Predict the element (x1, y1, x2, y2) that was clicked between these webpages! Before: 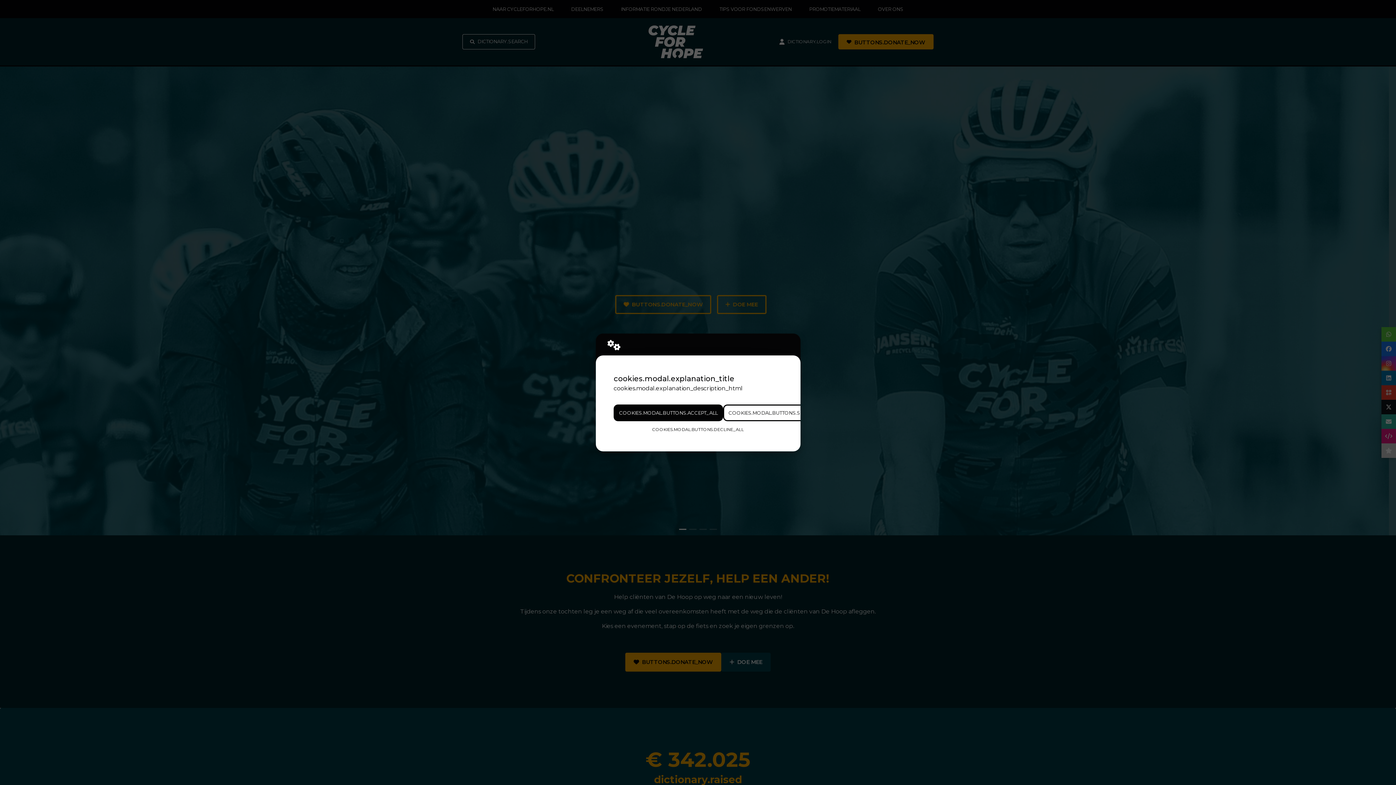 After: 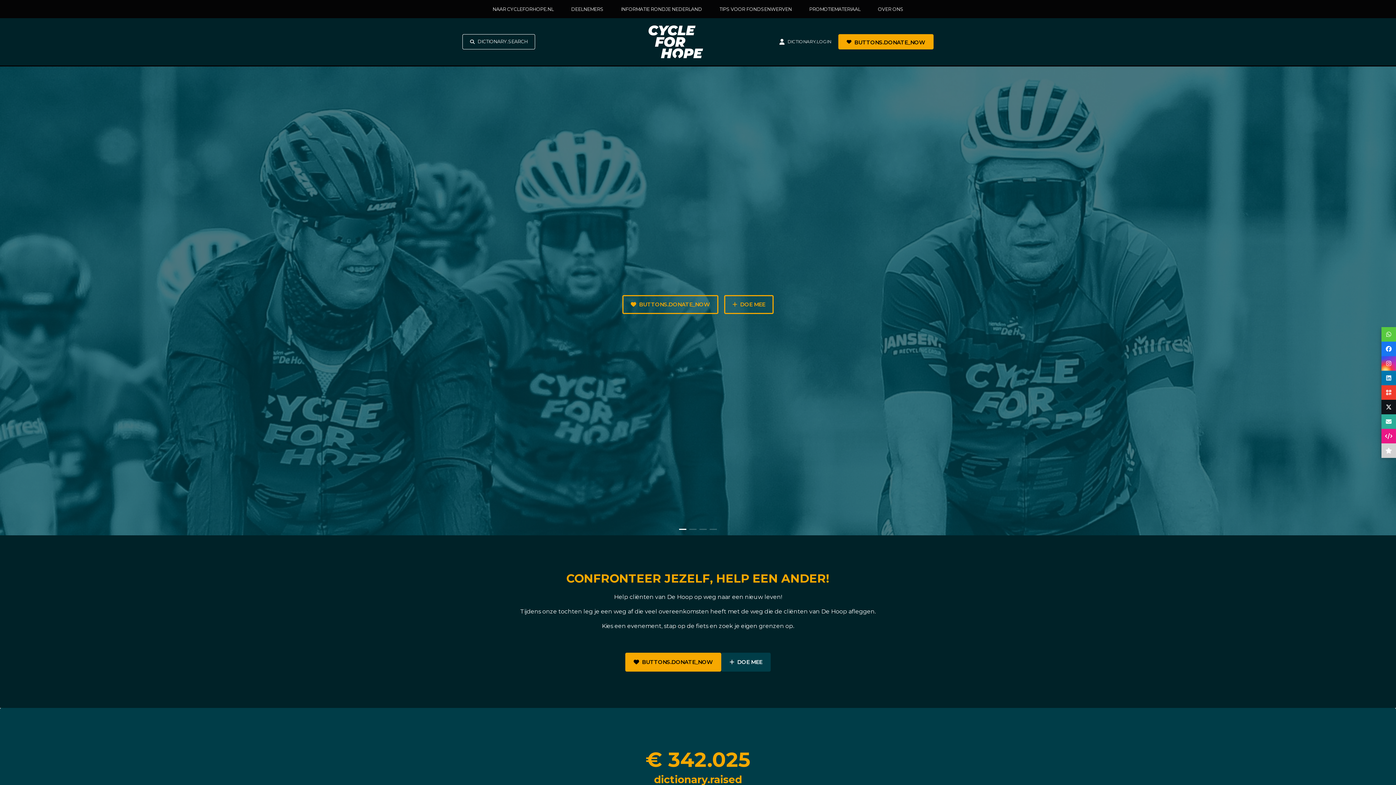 Action: bbox: (613, 404, 723, 421) label: COOKIES.MODAL.BUTTONS.ACCEPT_ALL